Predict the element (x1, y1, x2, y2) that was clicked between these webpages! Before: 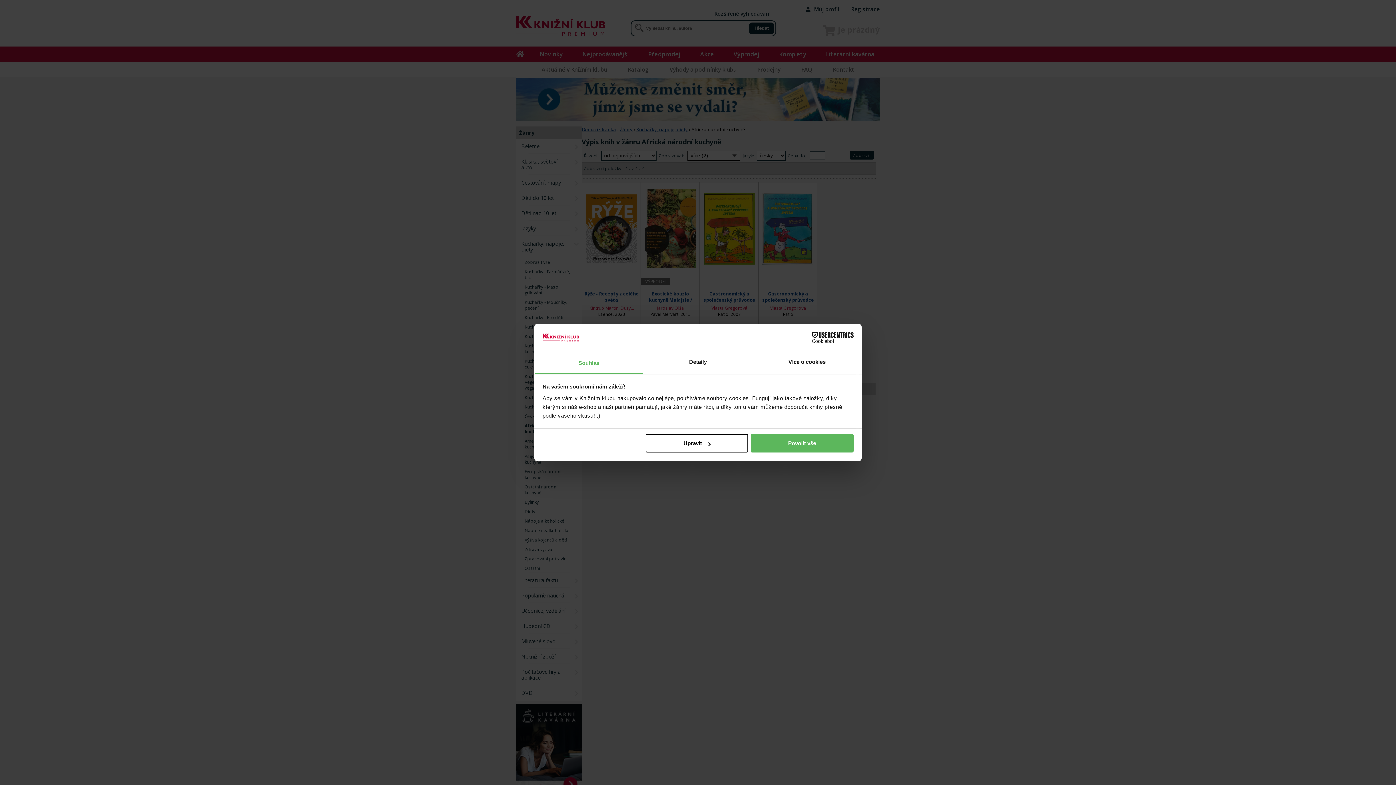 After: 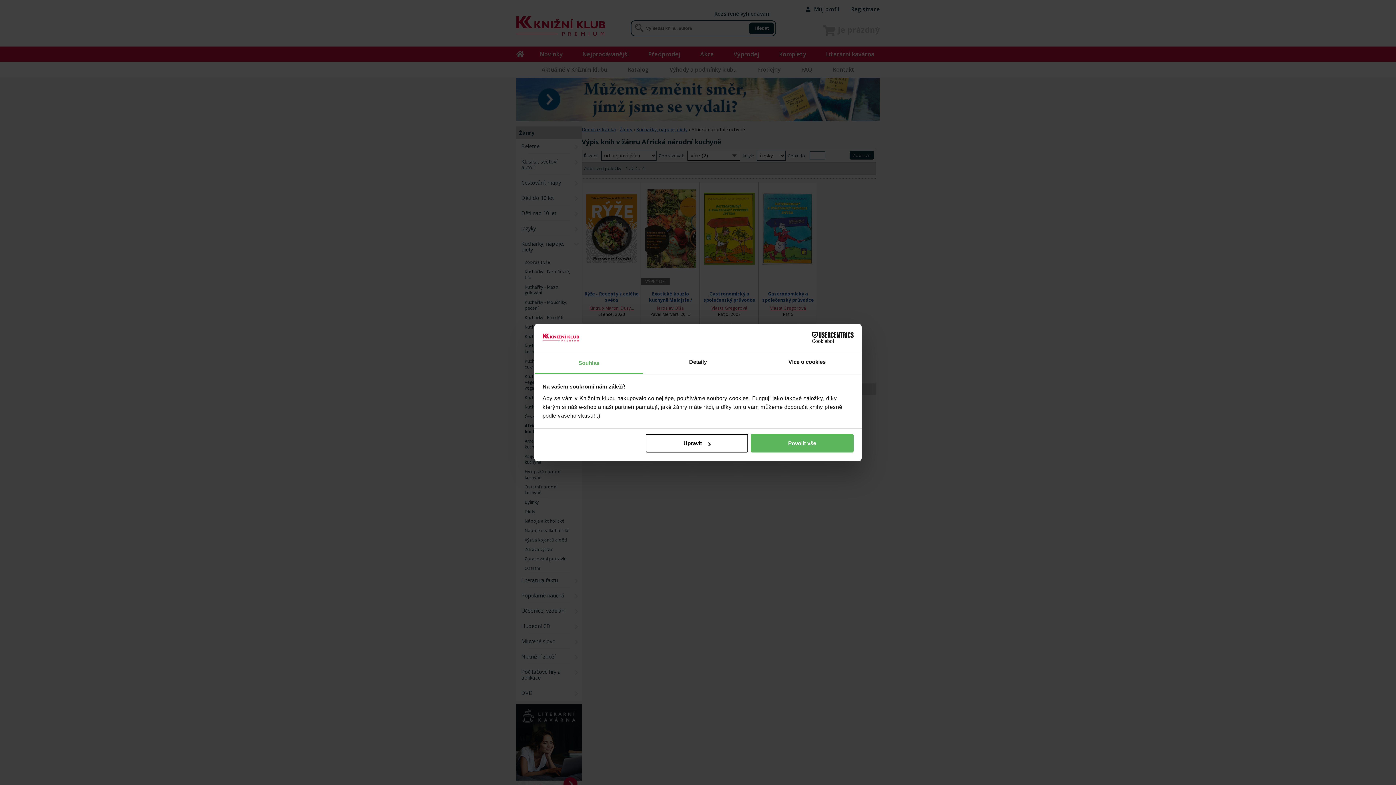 Action: bbox: (790, 332, 853, 343) label: Cookiebot - opens in a new window